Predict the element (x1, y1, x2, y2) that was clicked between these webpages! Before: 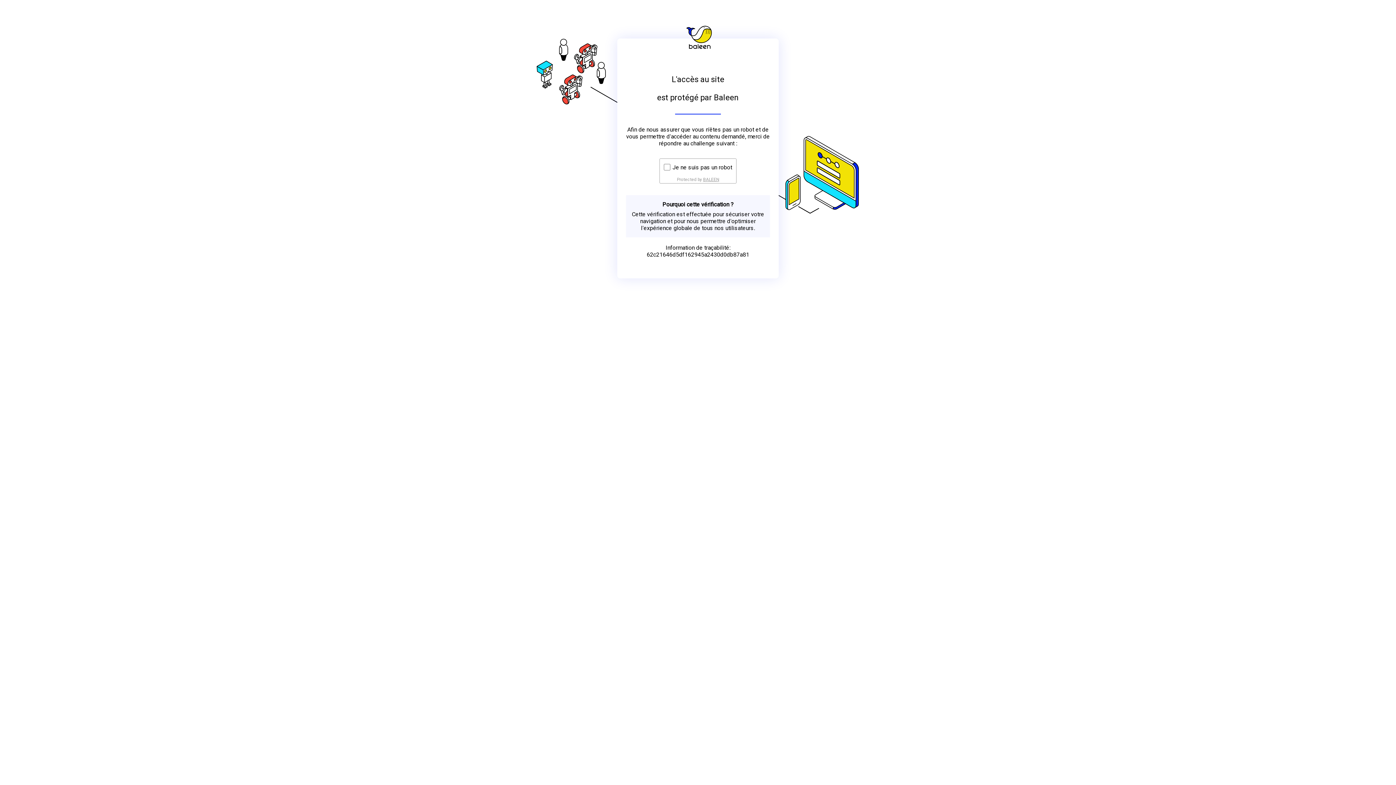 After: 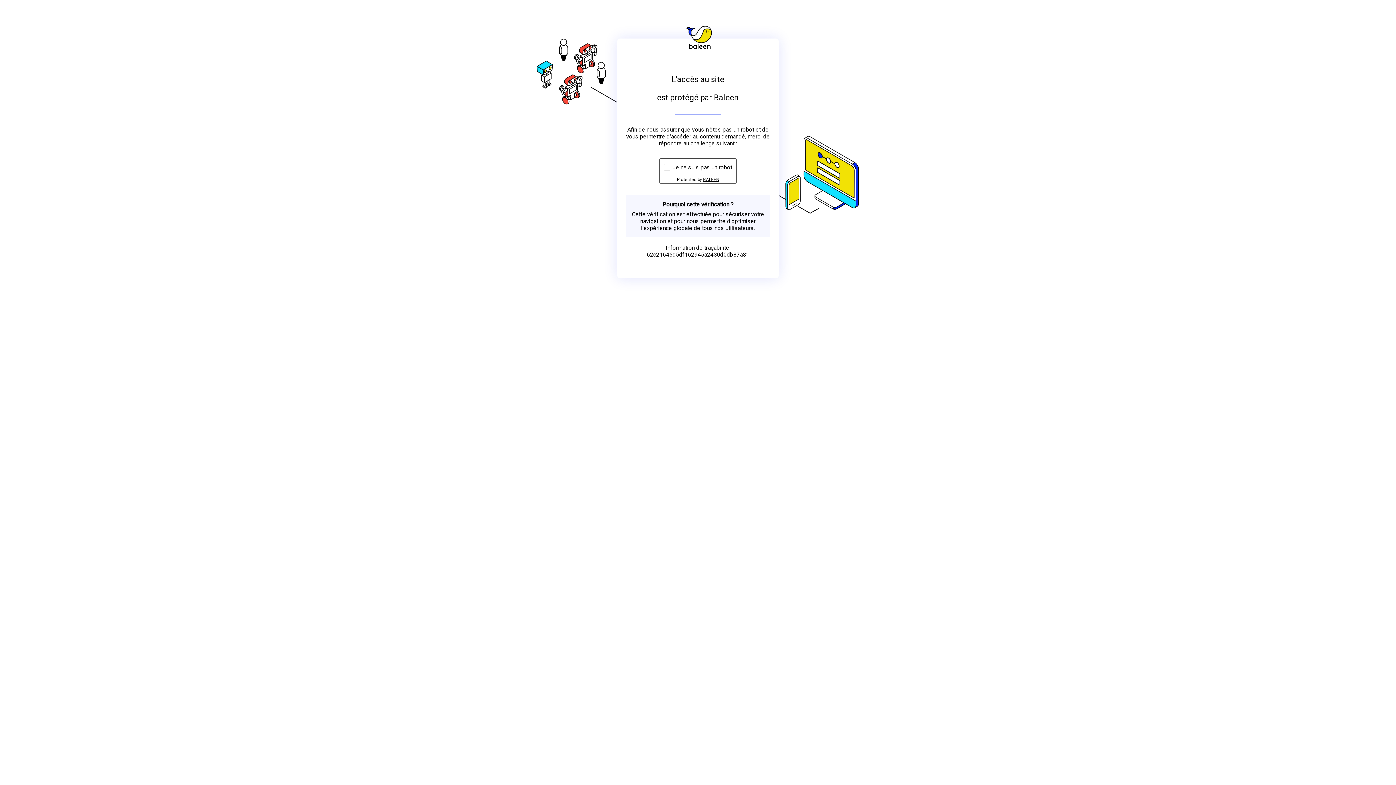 Action: label: BALEEN bbox: (703, 176, 719, 182)